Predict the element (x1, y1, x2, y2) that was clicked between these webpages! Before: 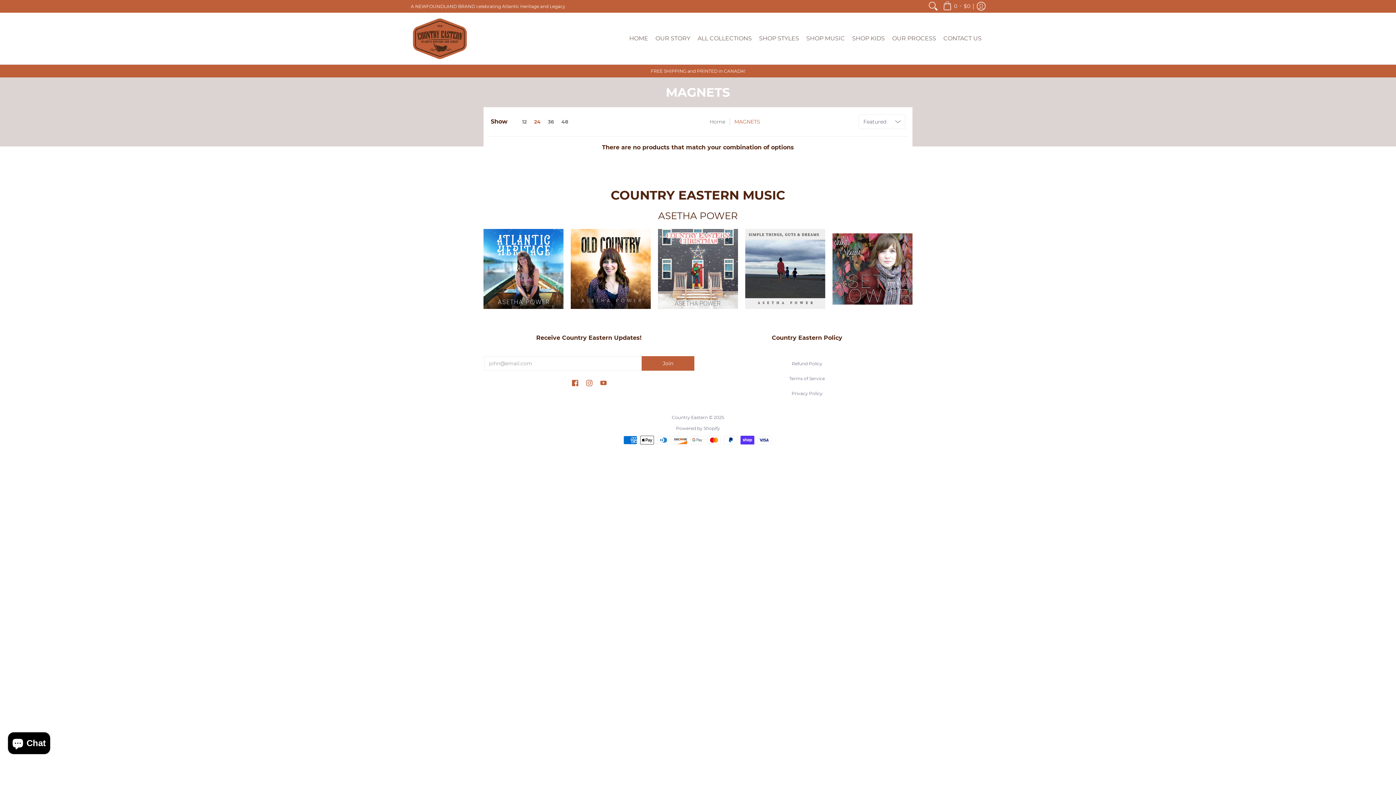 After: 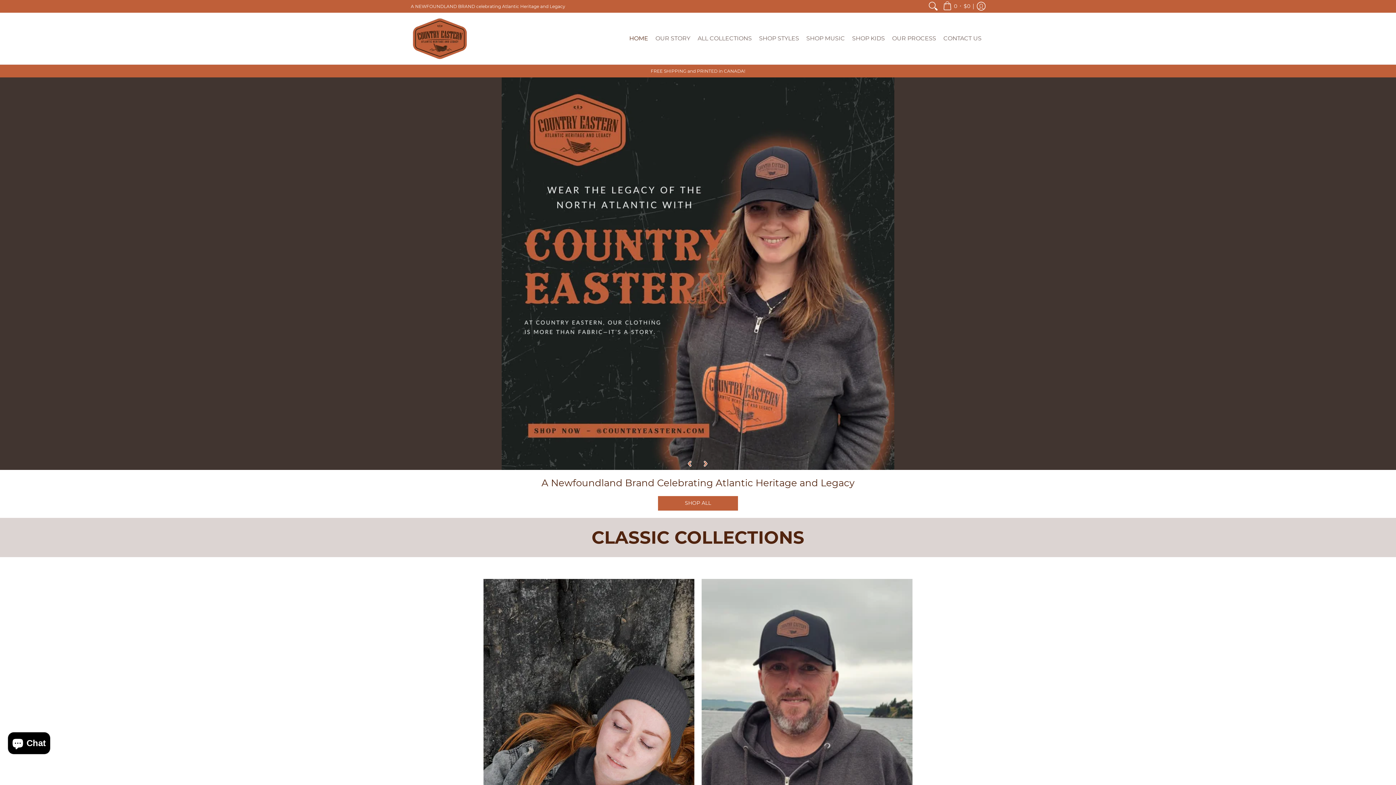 Action: bbox: (410, 12, 469, 64)